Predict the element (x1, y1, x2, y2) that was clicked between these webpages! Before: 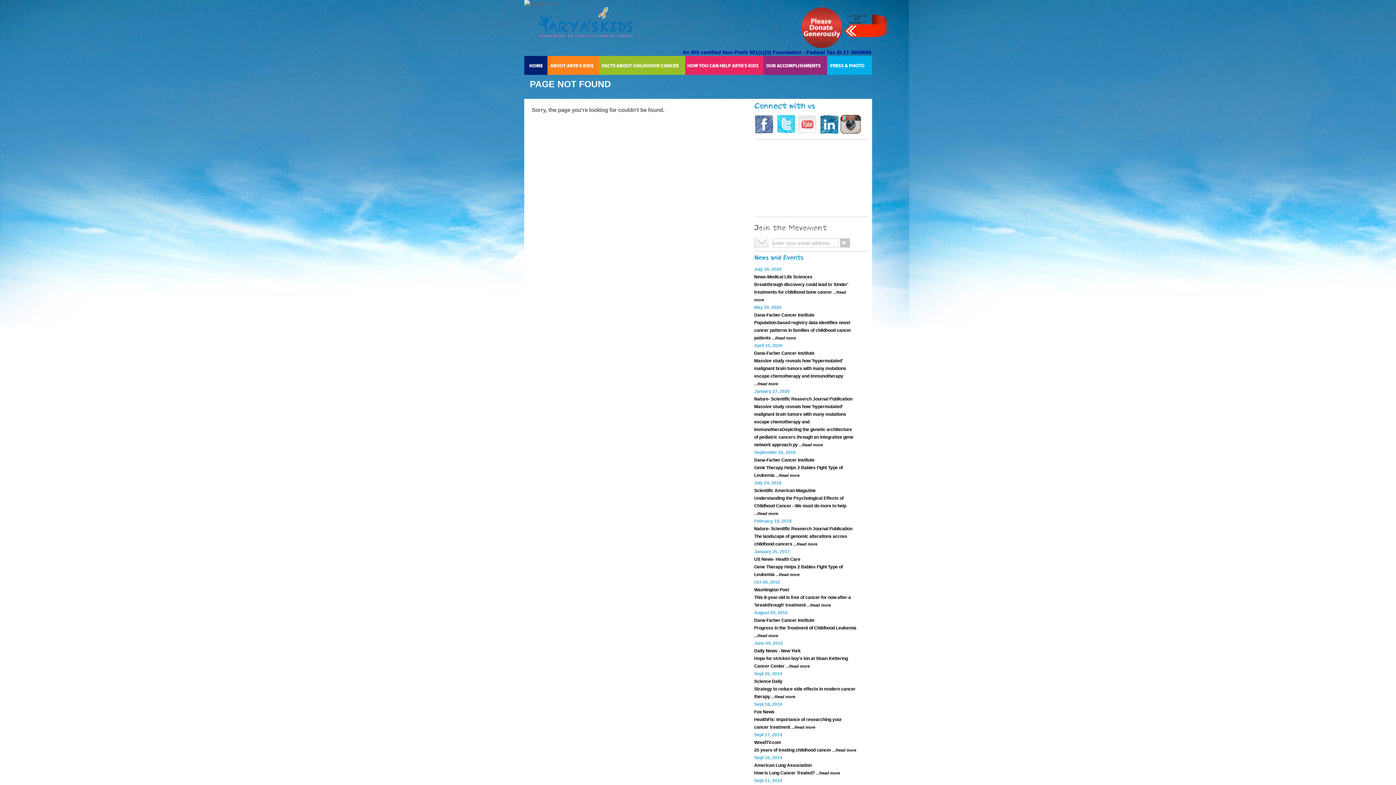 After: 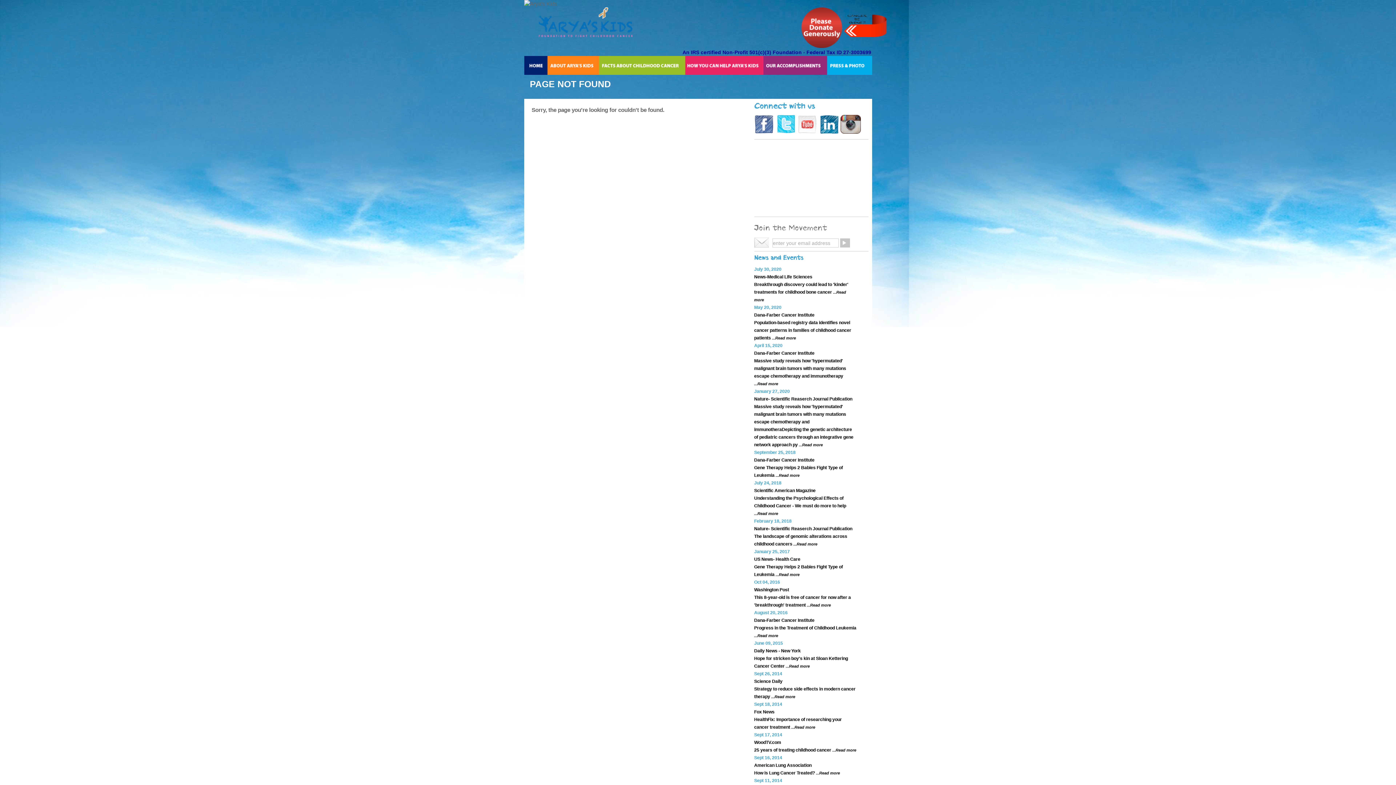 Action: label: Understanding the Psychological Effects of Childhood Cancer - We must do more to help ...Read more bbox: (754, 495, 846, 516)